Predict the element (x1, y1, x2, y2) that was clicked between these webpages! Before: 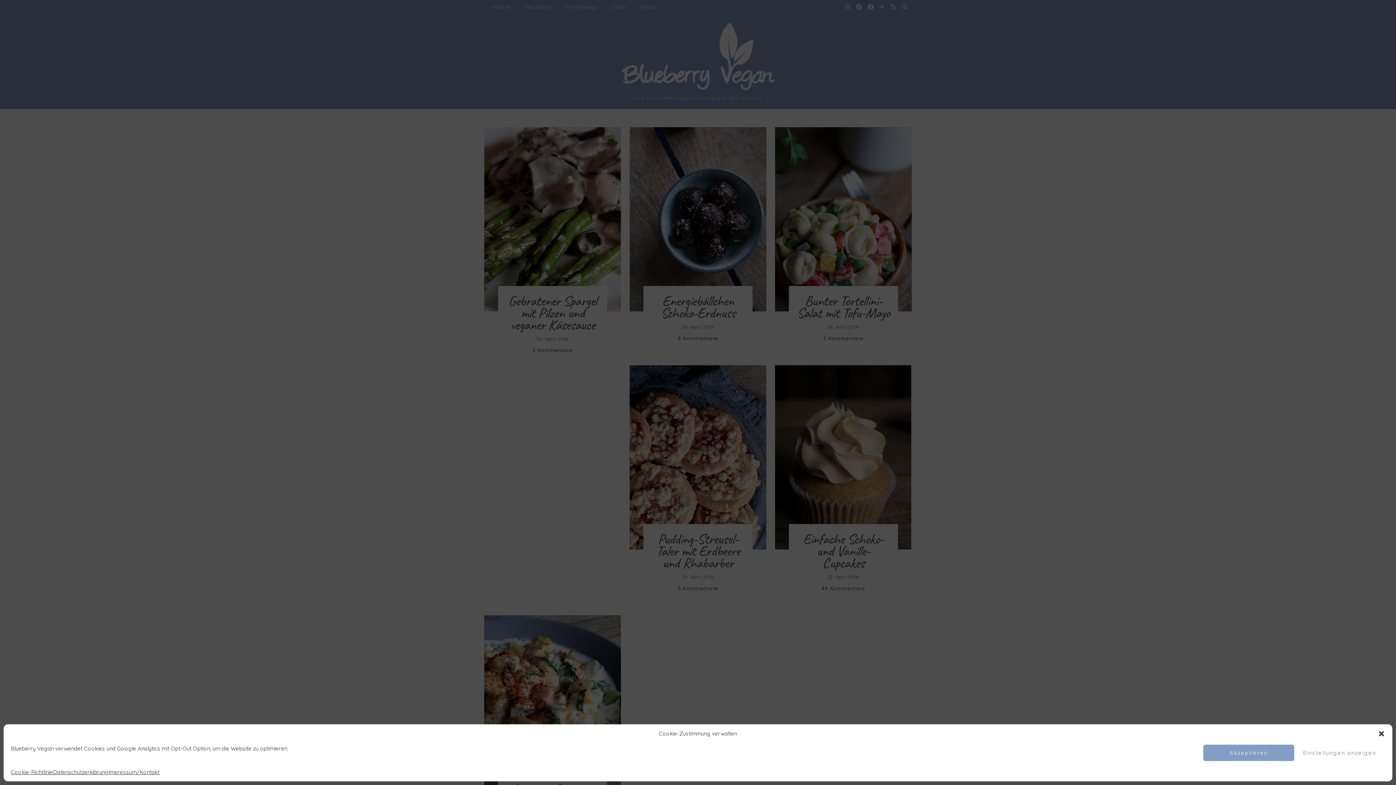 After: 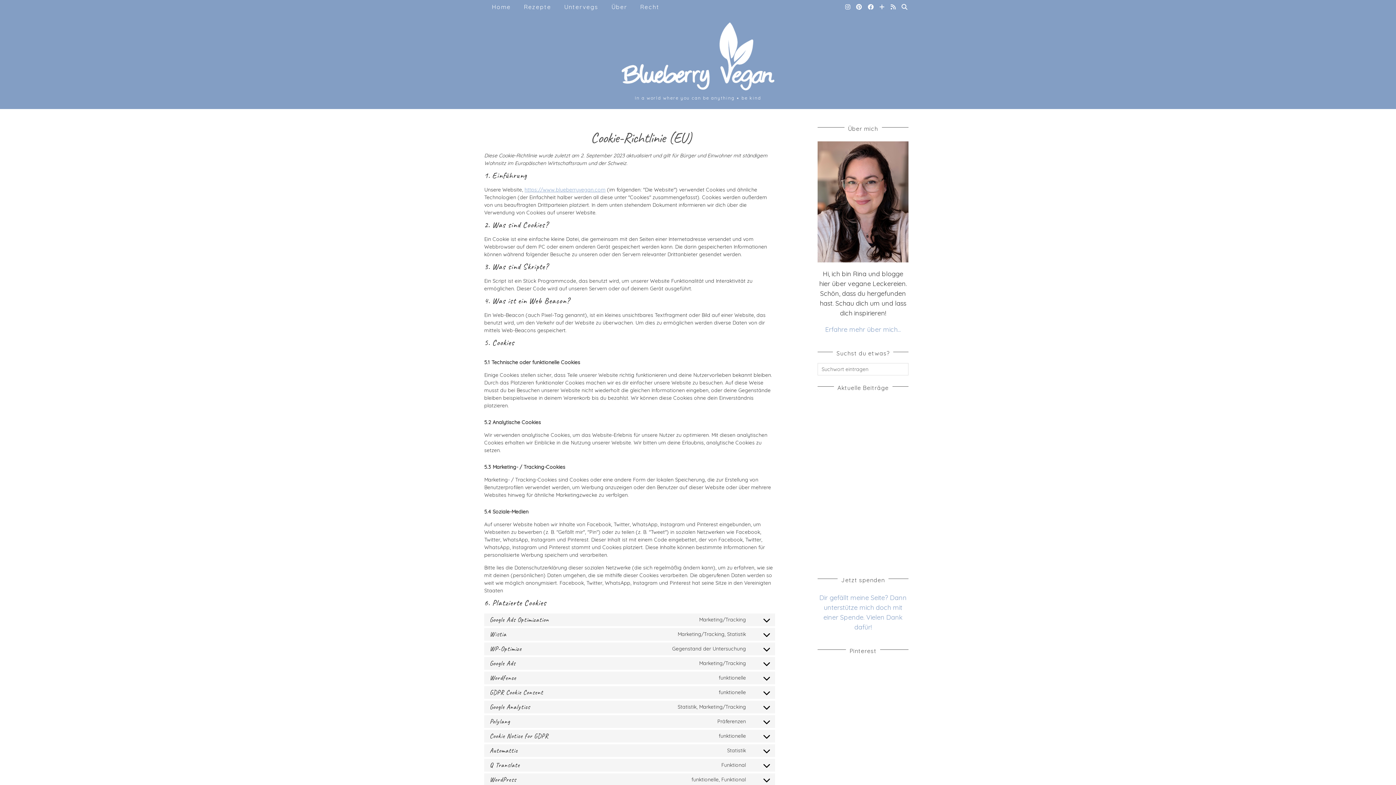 Action: label: Cookie-Richtlinie bbox: (10, 768, 53, 776)